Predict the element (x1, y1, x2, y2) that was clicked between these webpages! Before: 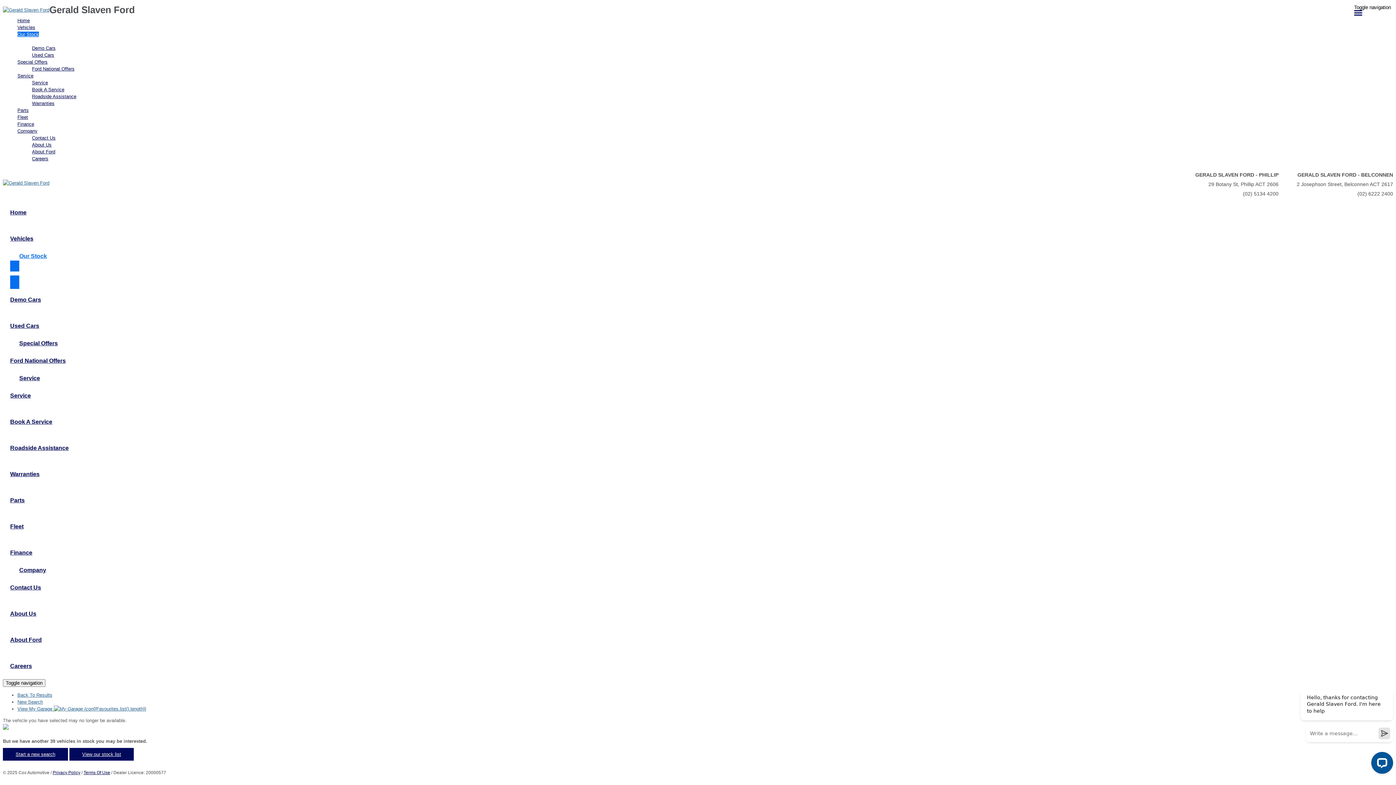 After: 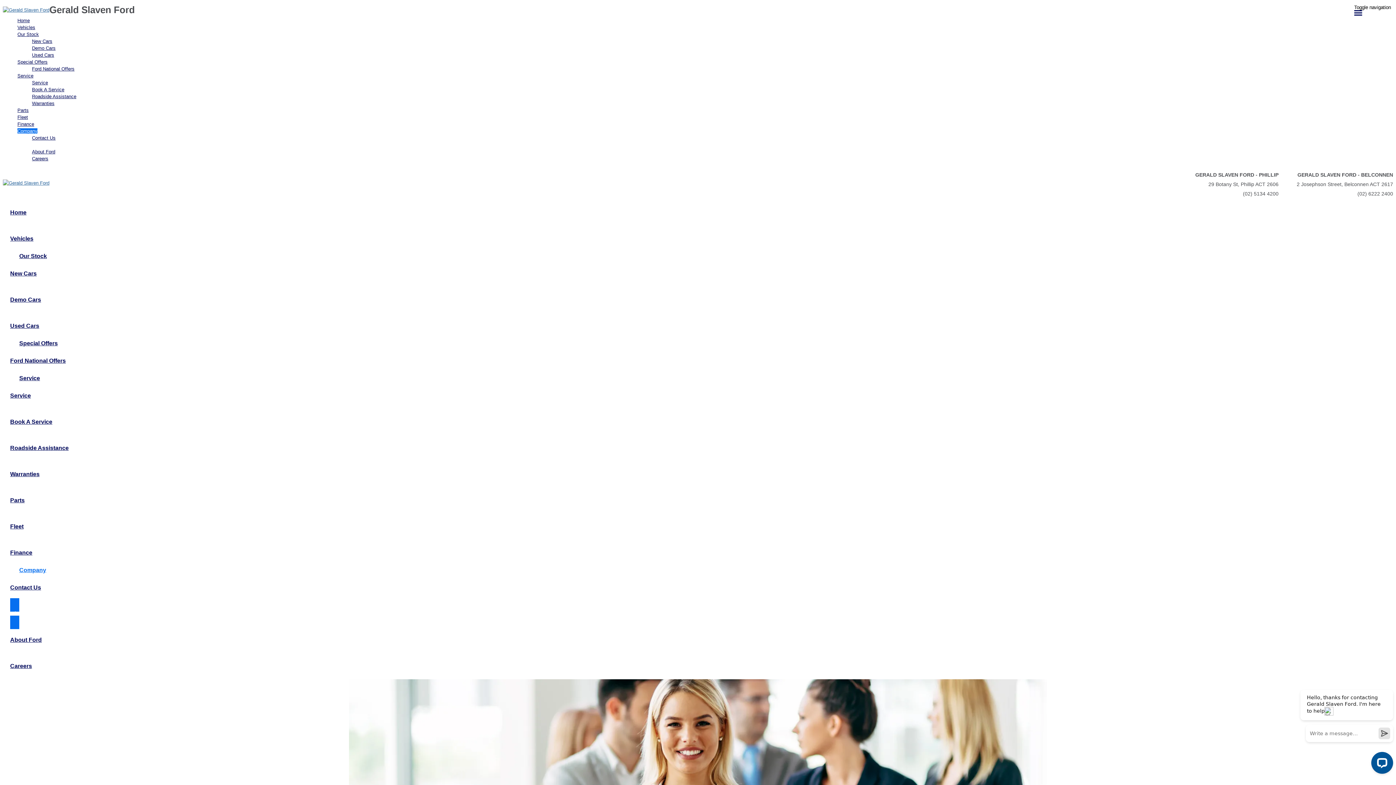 Action: bbox: (10, 598, 41, 629) label: About Us